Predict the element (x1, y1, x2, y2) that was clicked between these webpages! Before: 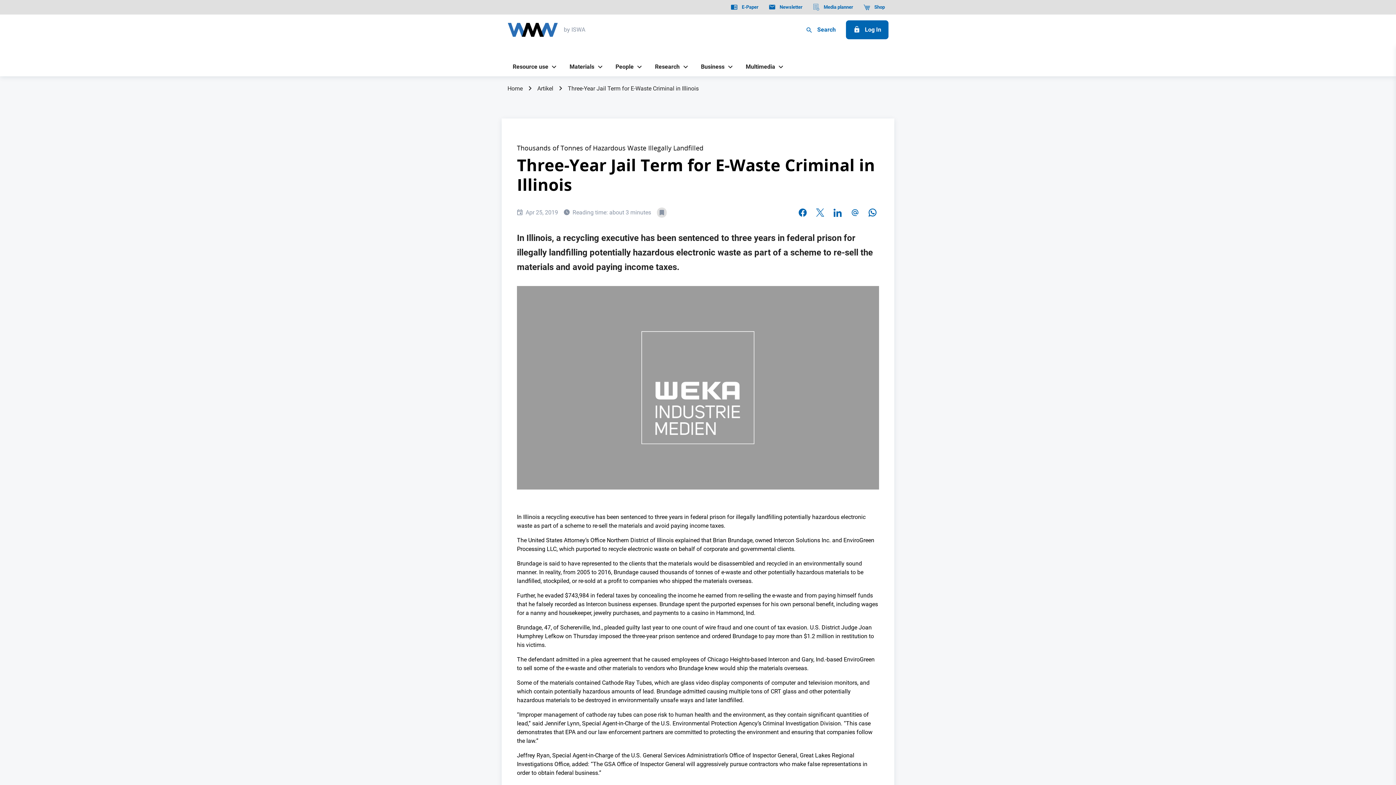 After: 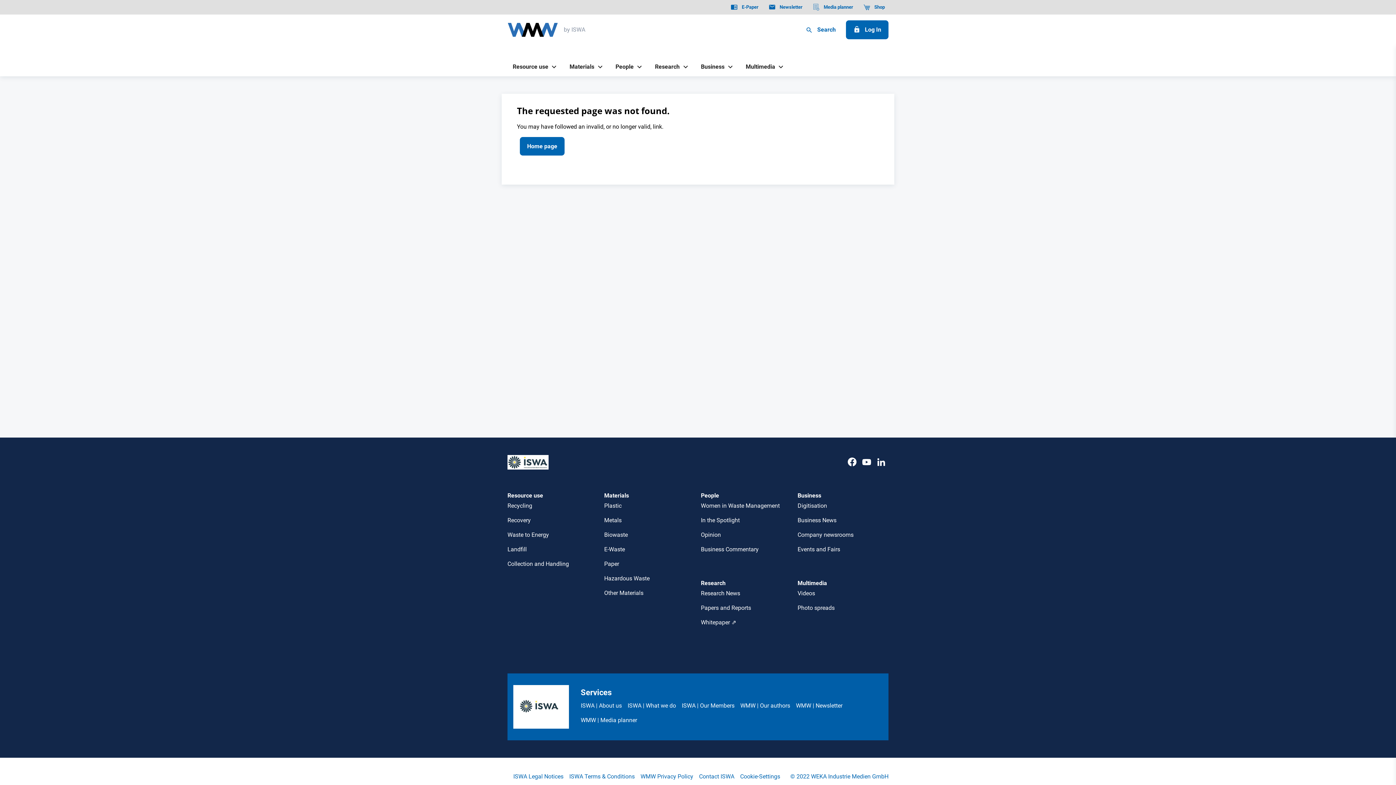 Action: label: Artikel bbox: (537, 82, 553, 95)